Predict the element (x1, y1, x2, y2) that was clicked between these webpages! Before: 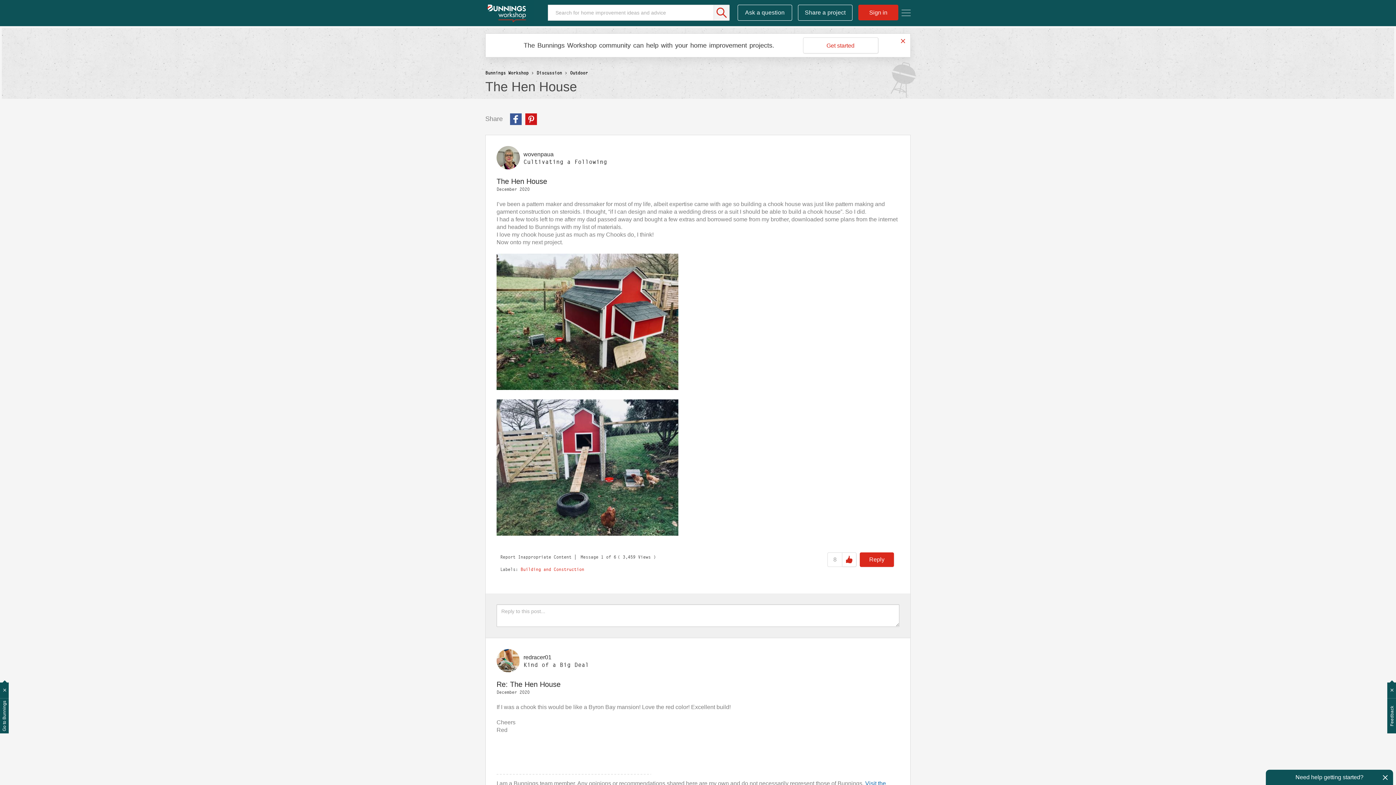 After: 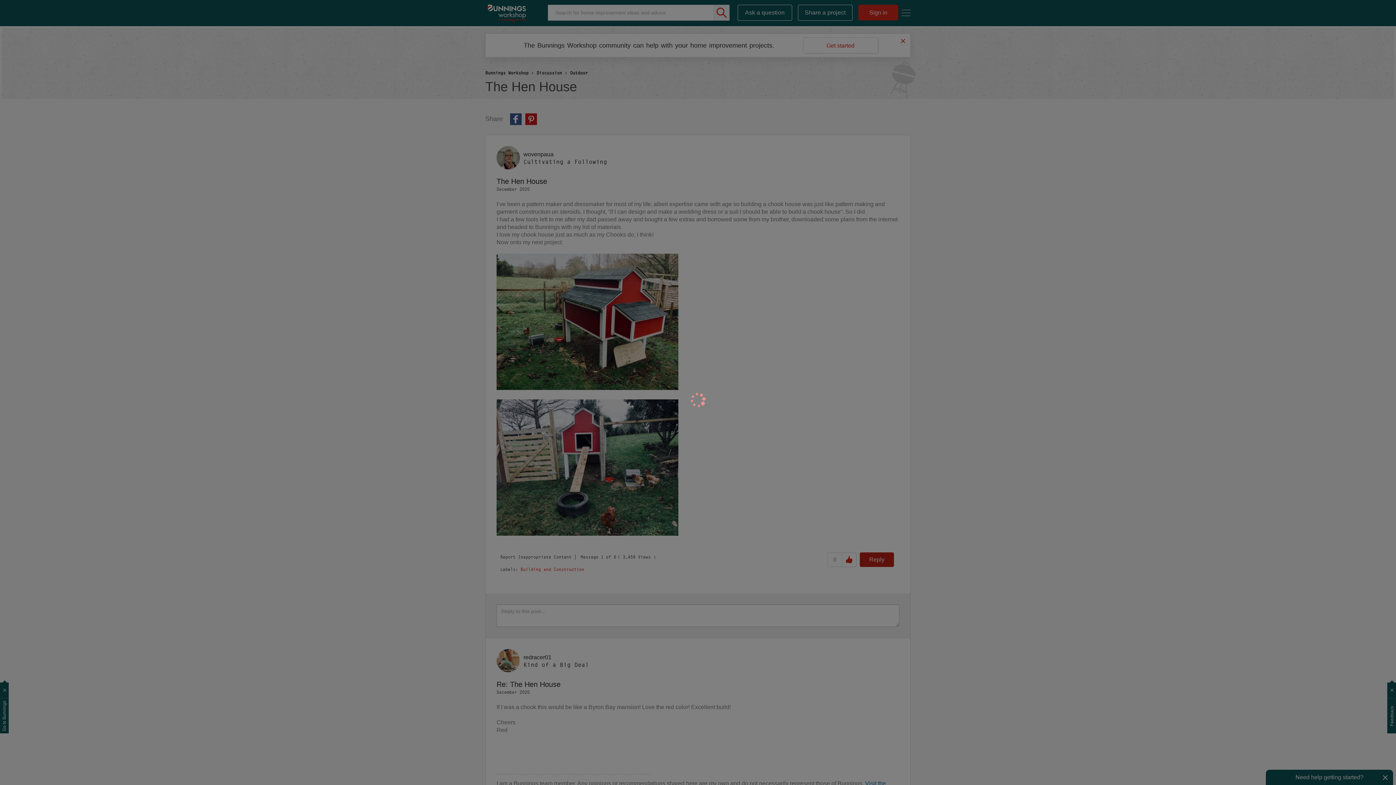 Action: label: Reply bbox: (860, 552, 894, 567)